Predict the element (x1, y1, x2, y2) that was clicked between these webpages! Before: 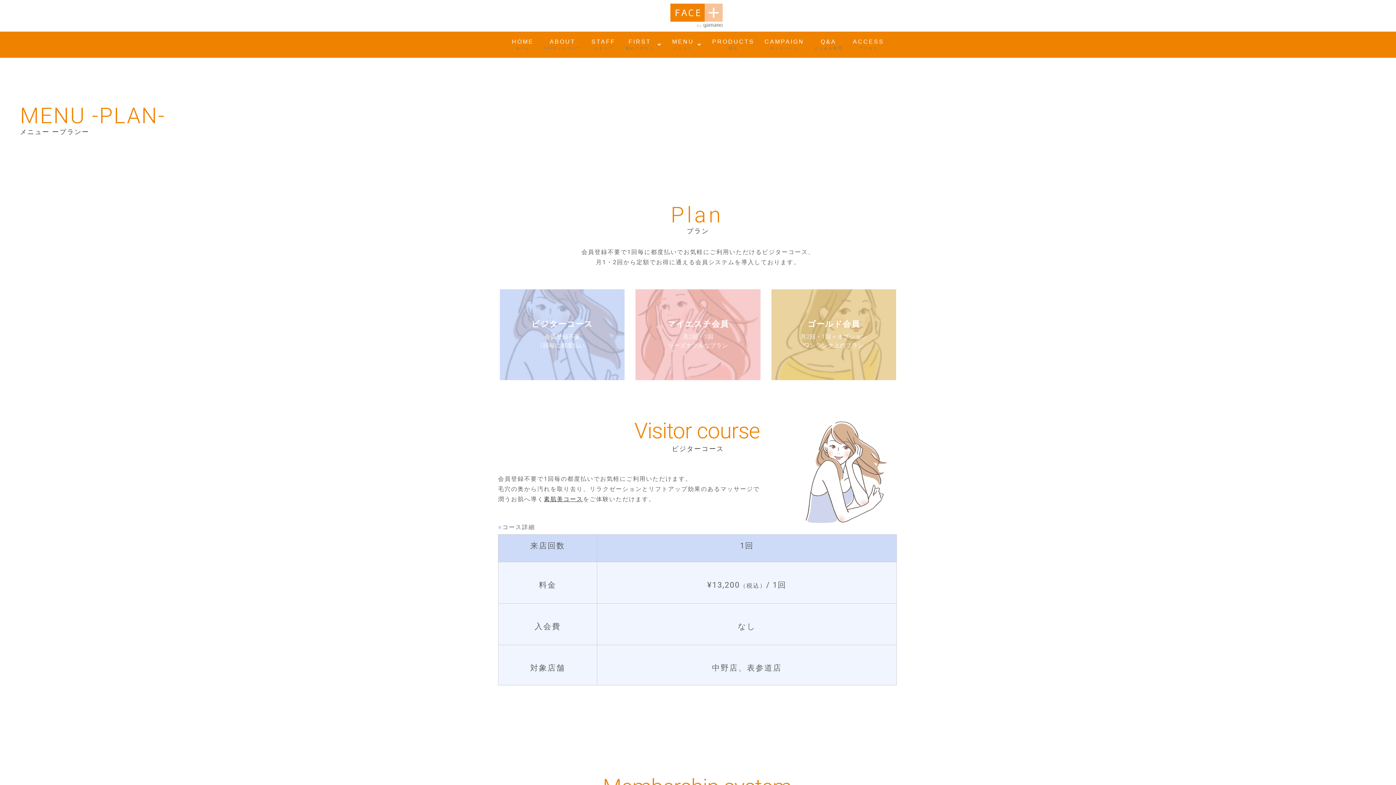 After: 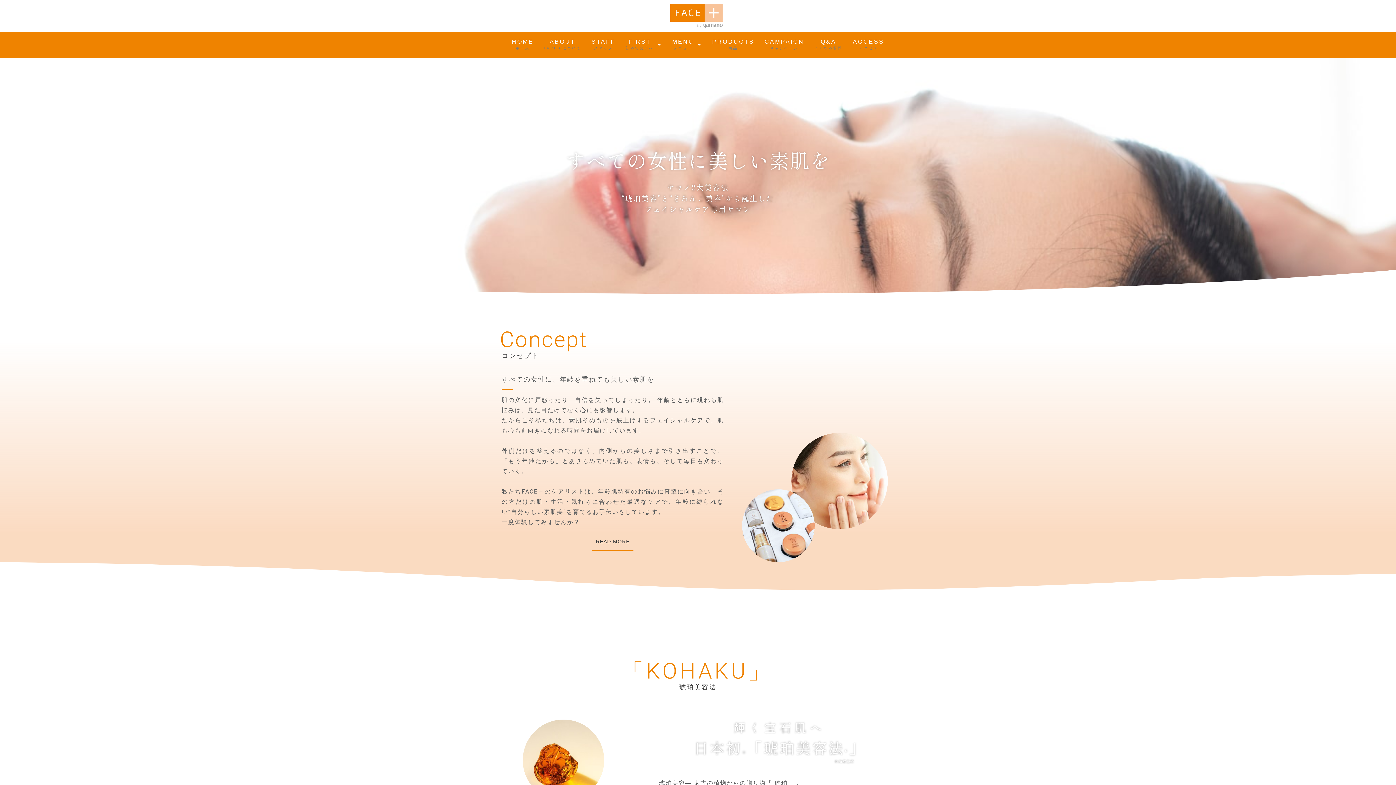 Action: bbox: (631, 3, 762, 27)